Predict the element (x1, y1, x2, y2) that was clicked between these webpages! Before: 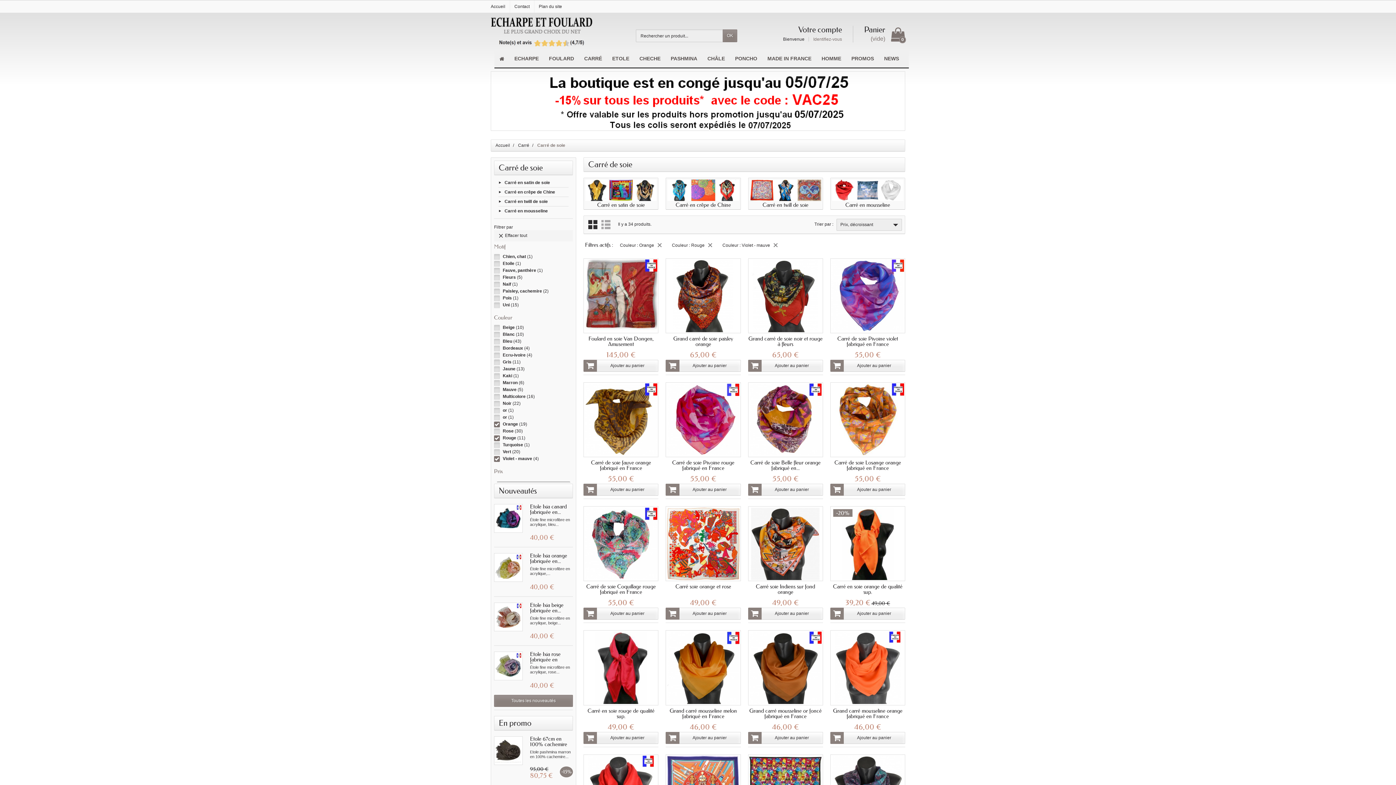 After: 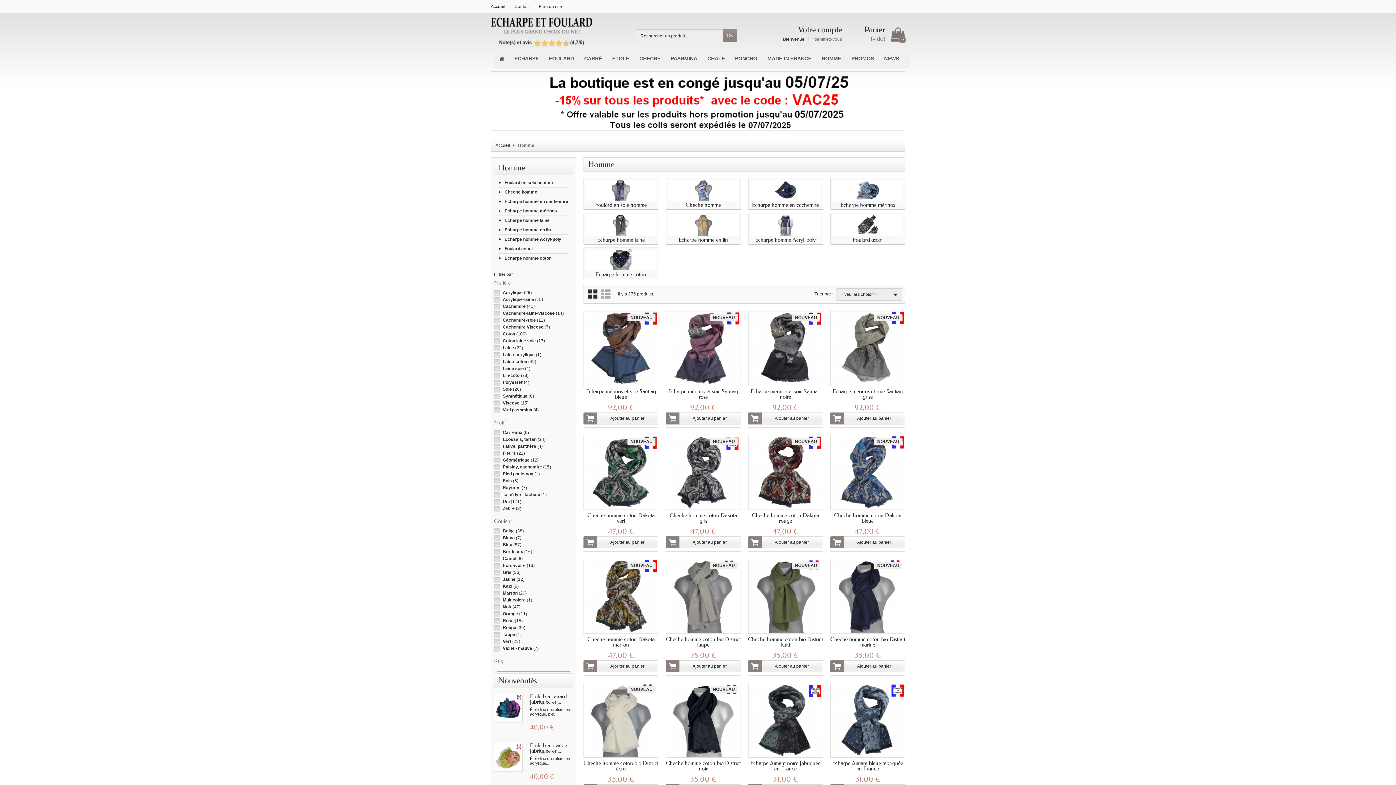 Action: label: HOMME bbox: (816, 49, 846, 67)